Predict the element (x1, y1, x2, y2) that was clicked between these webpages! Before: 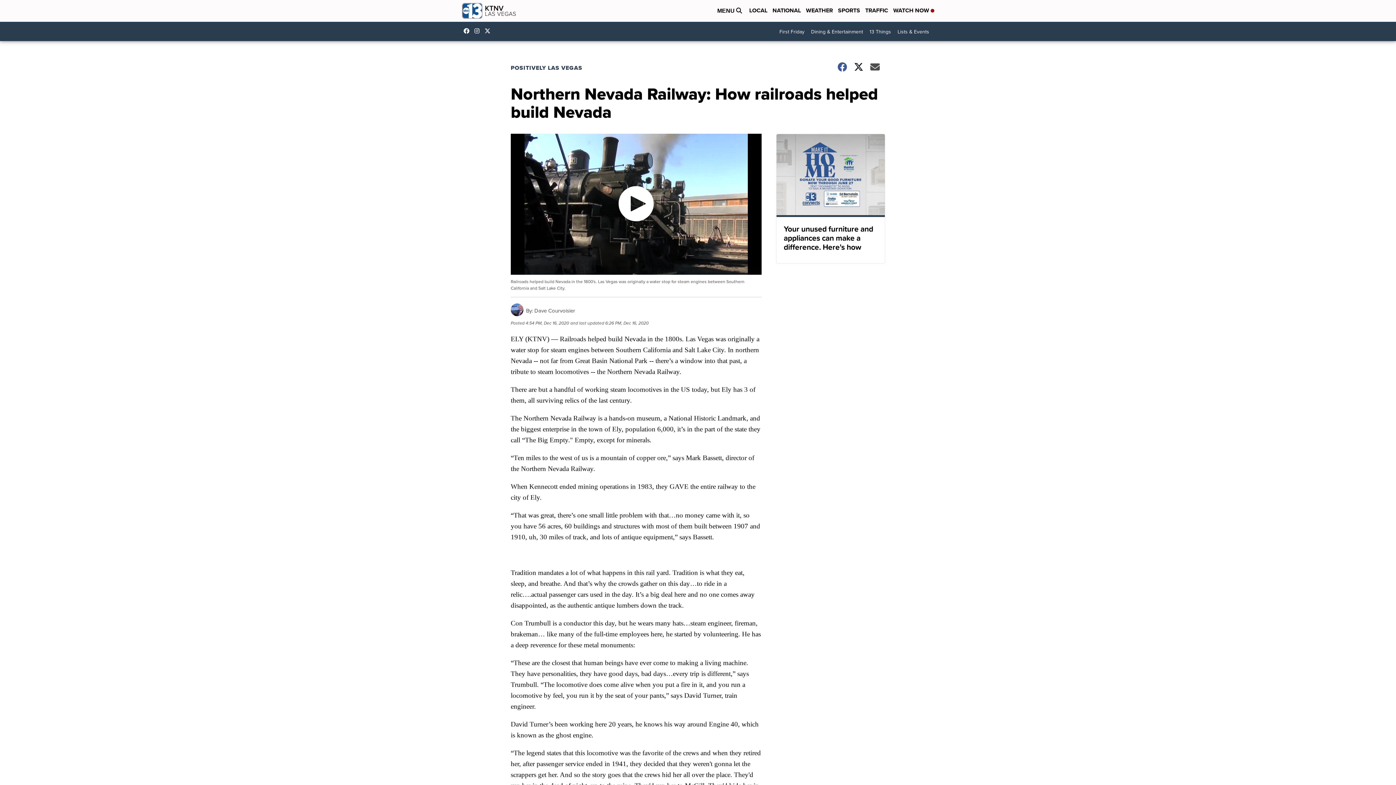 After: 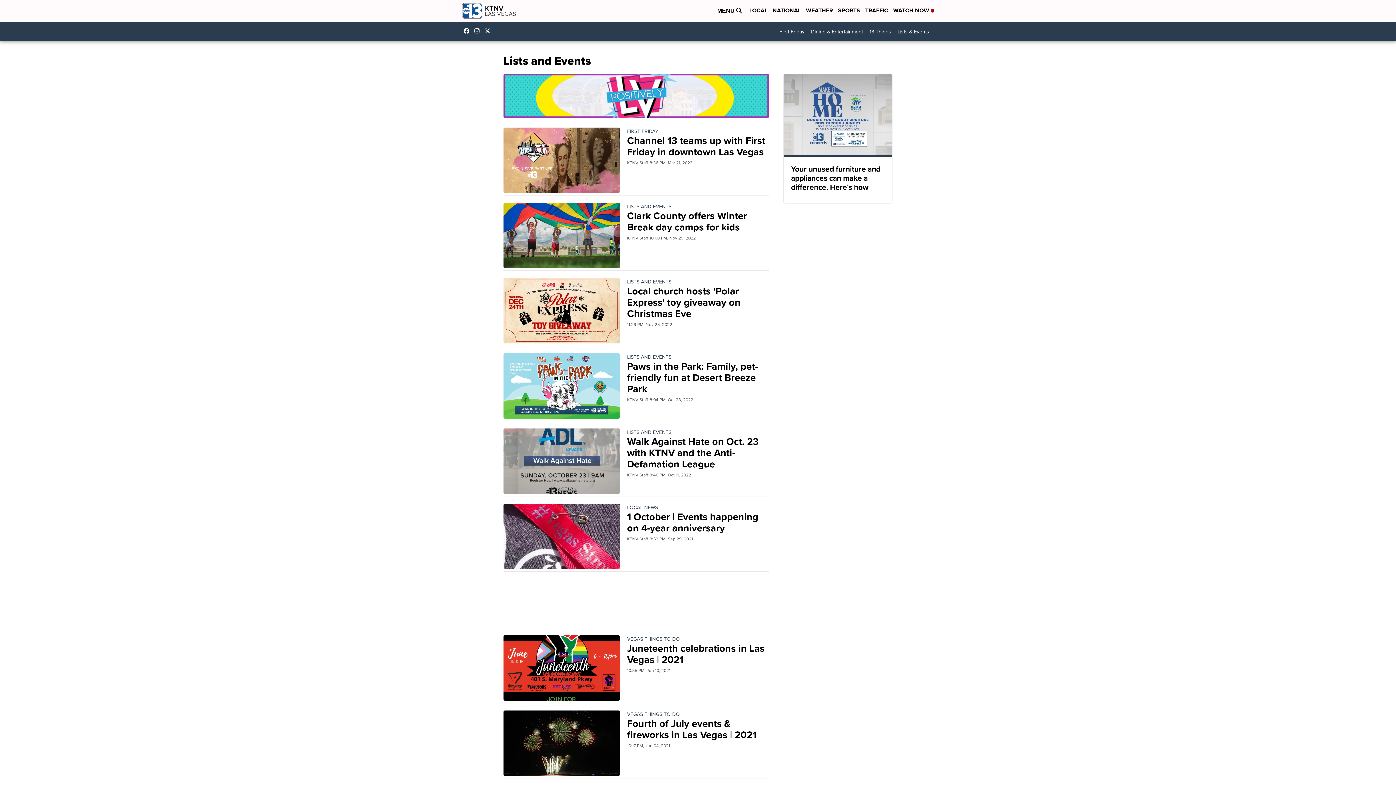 Action: label: Lists & Events bbox: (894, 25, 932, 38)